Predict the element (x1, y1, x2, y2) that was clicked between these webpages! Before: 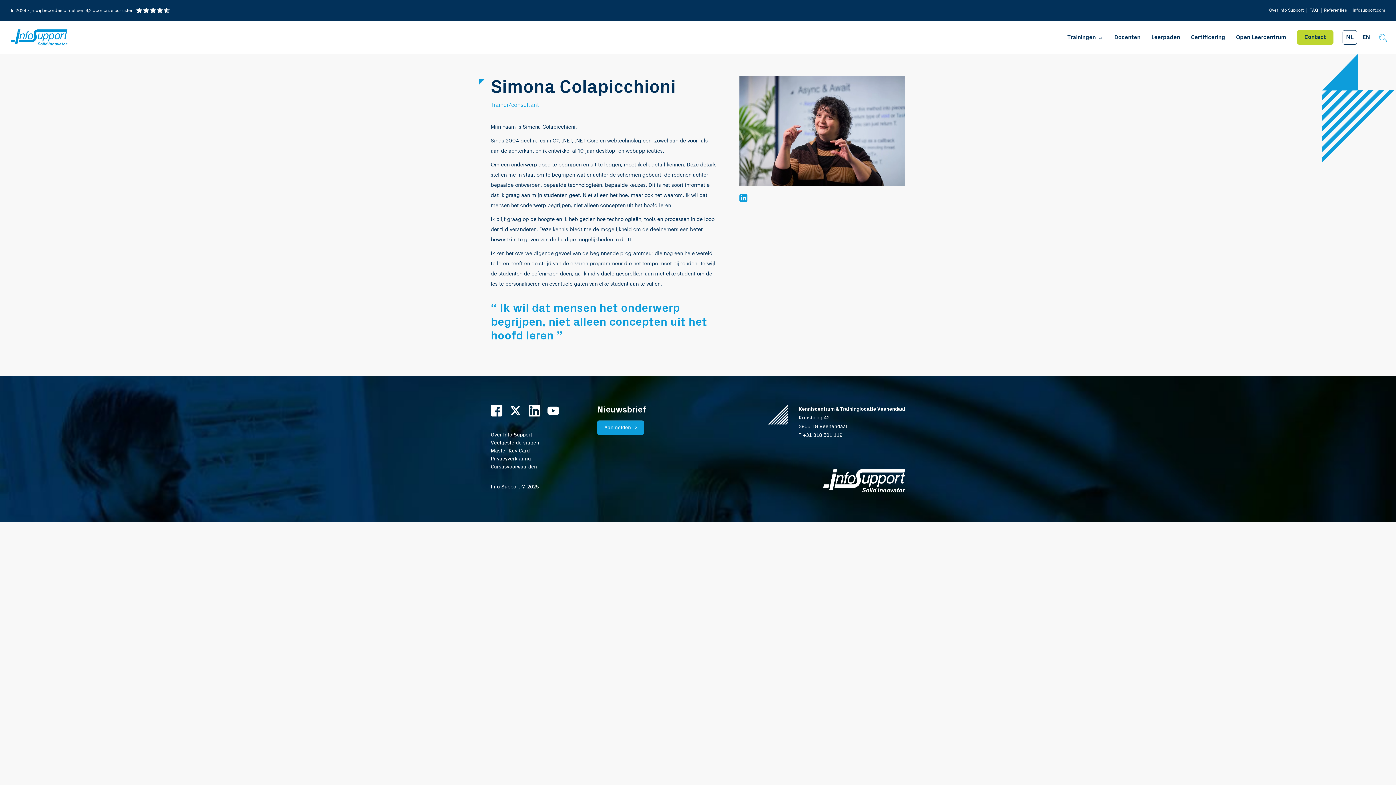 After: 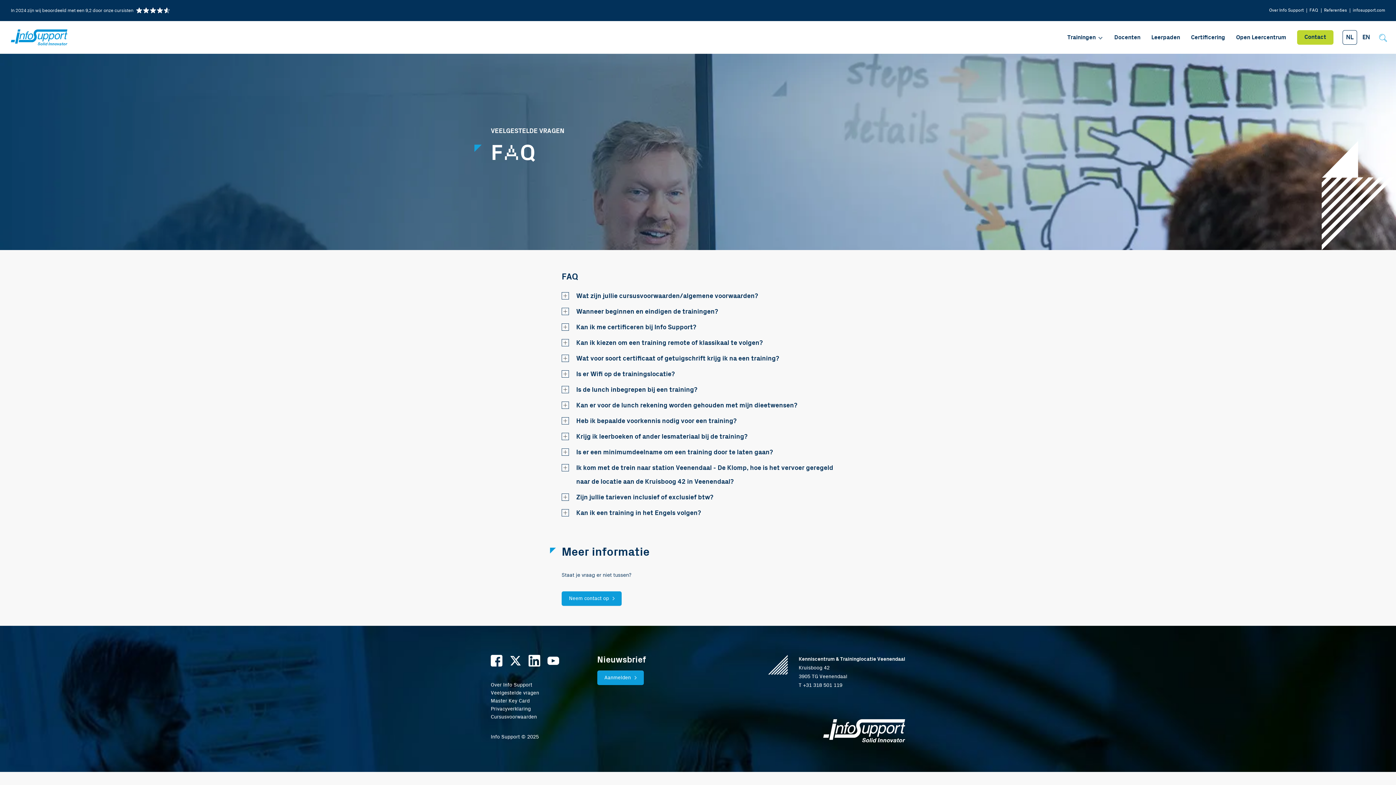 Action: label: FAQ bbox: (1309, 5, 1318, 15)